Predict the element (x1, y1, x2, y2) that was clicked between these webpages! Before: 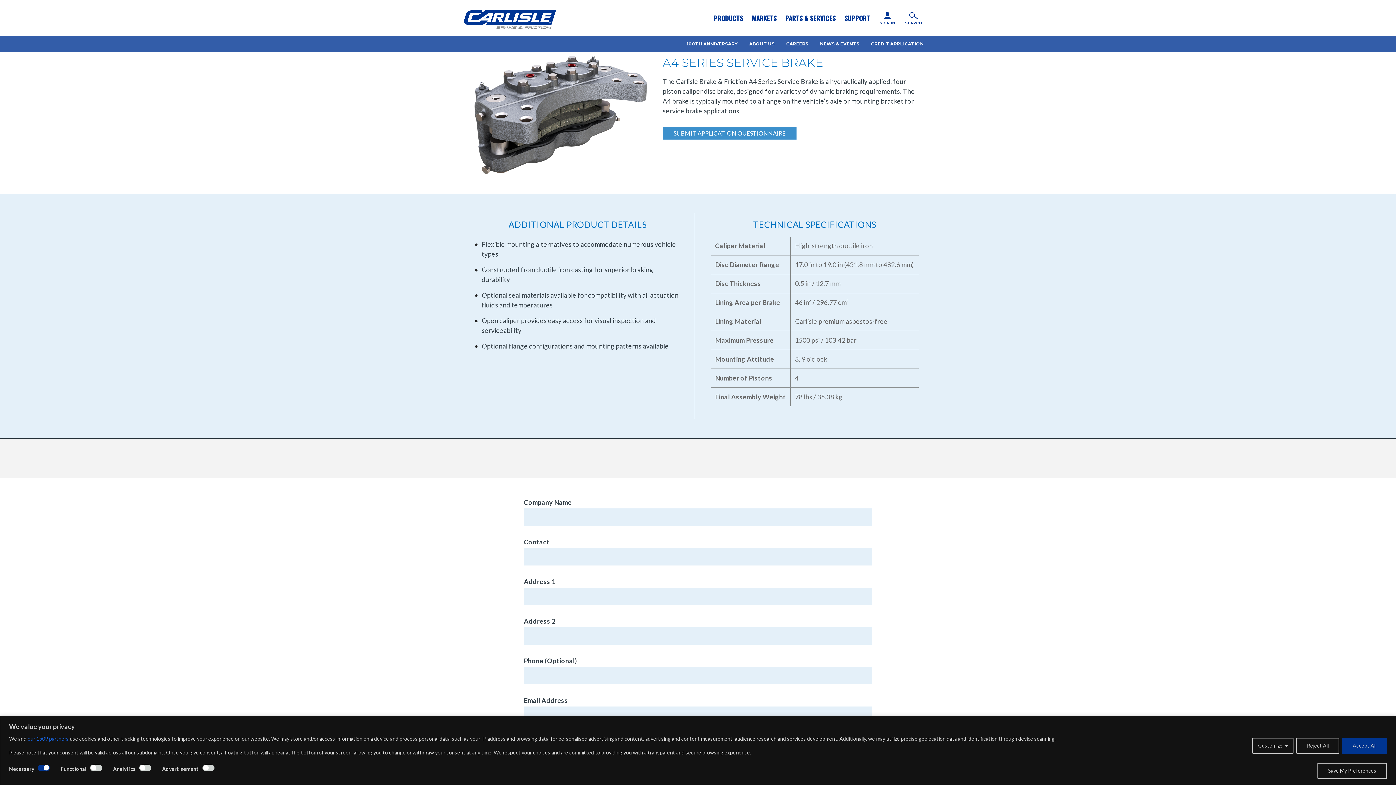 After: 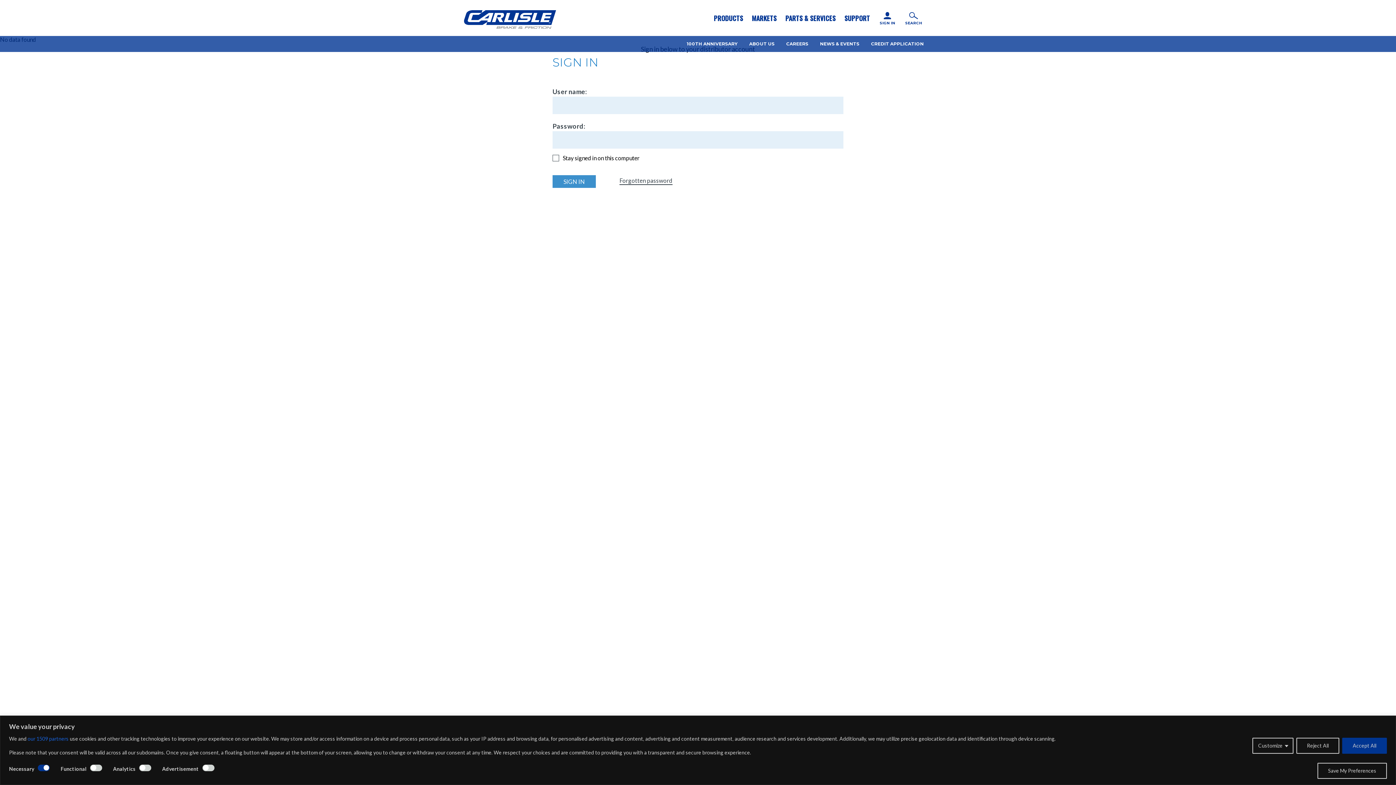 Action: label: SIGN IN bbox: (878, 11, 896, 25)